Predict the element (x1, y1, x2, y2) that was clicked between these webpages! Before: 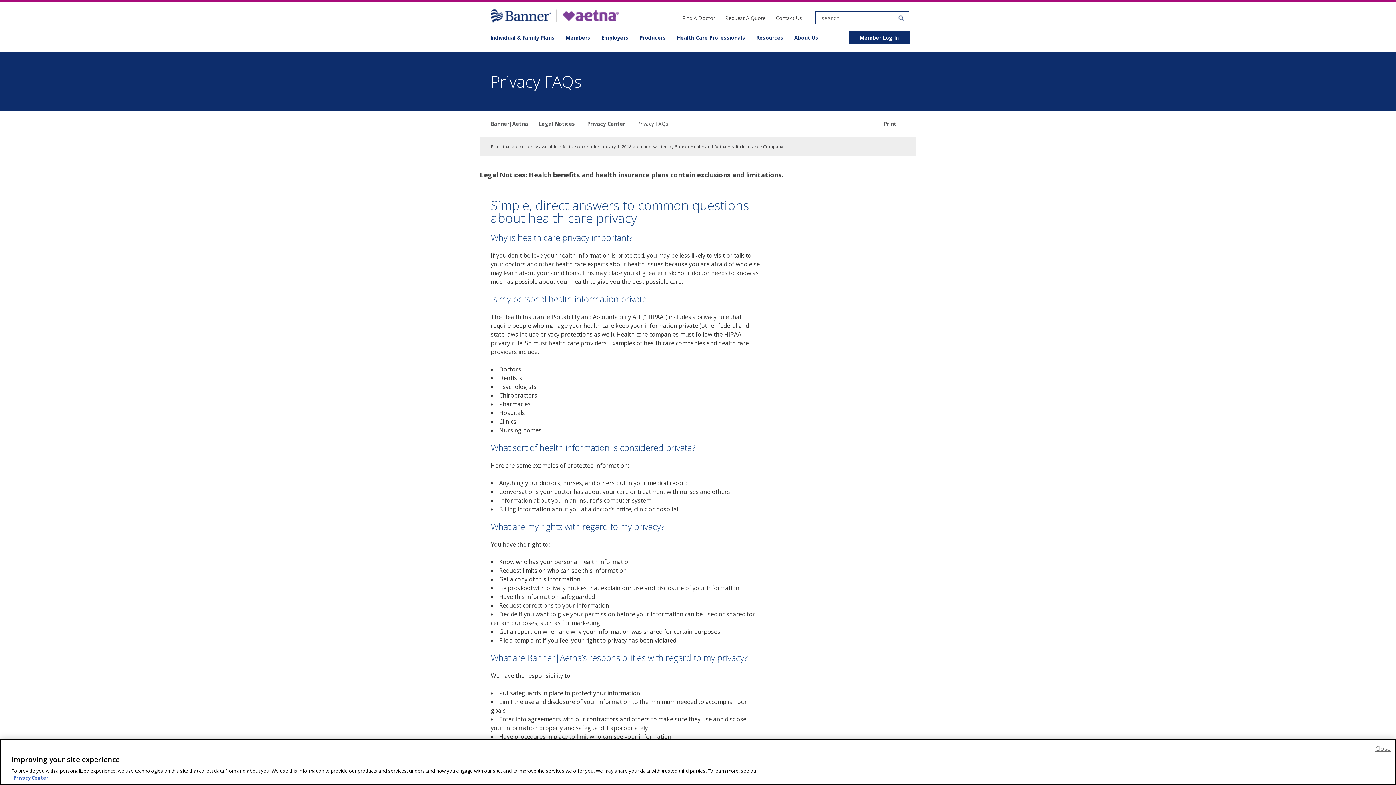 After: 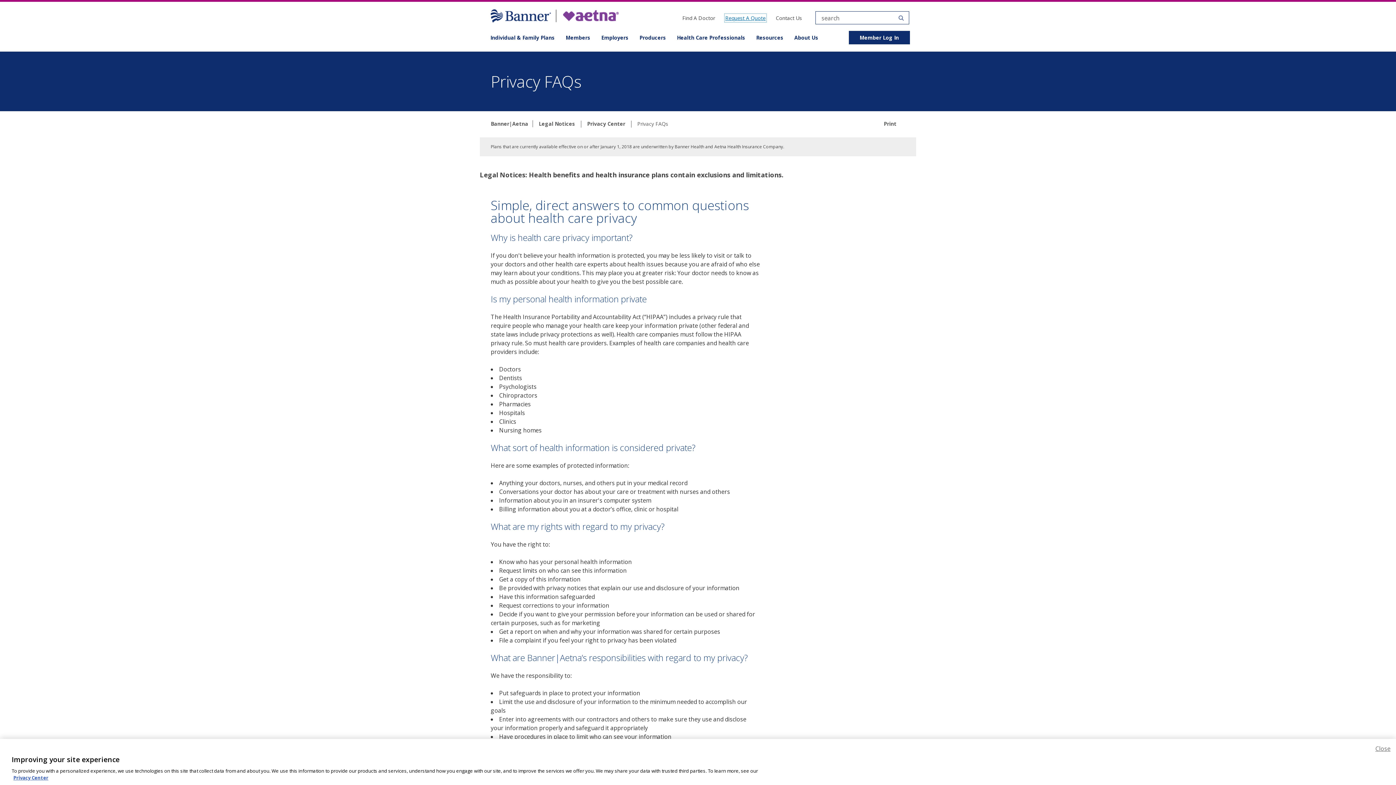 Action: label: Request A Quote bbox: (725, 14, 765, 21)